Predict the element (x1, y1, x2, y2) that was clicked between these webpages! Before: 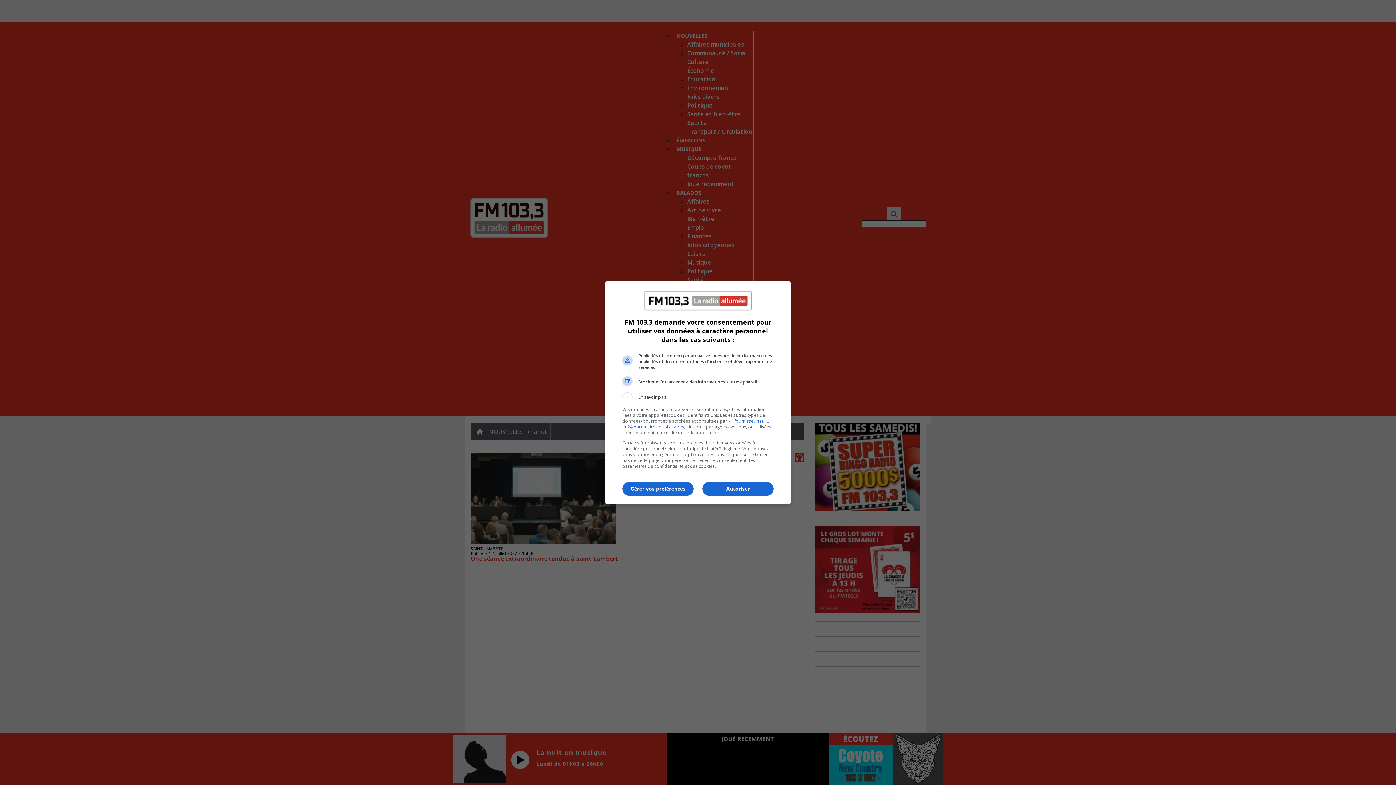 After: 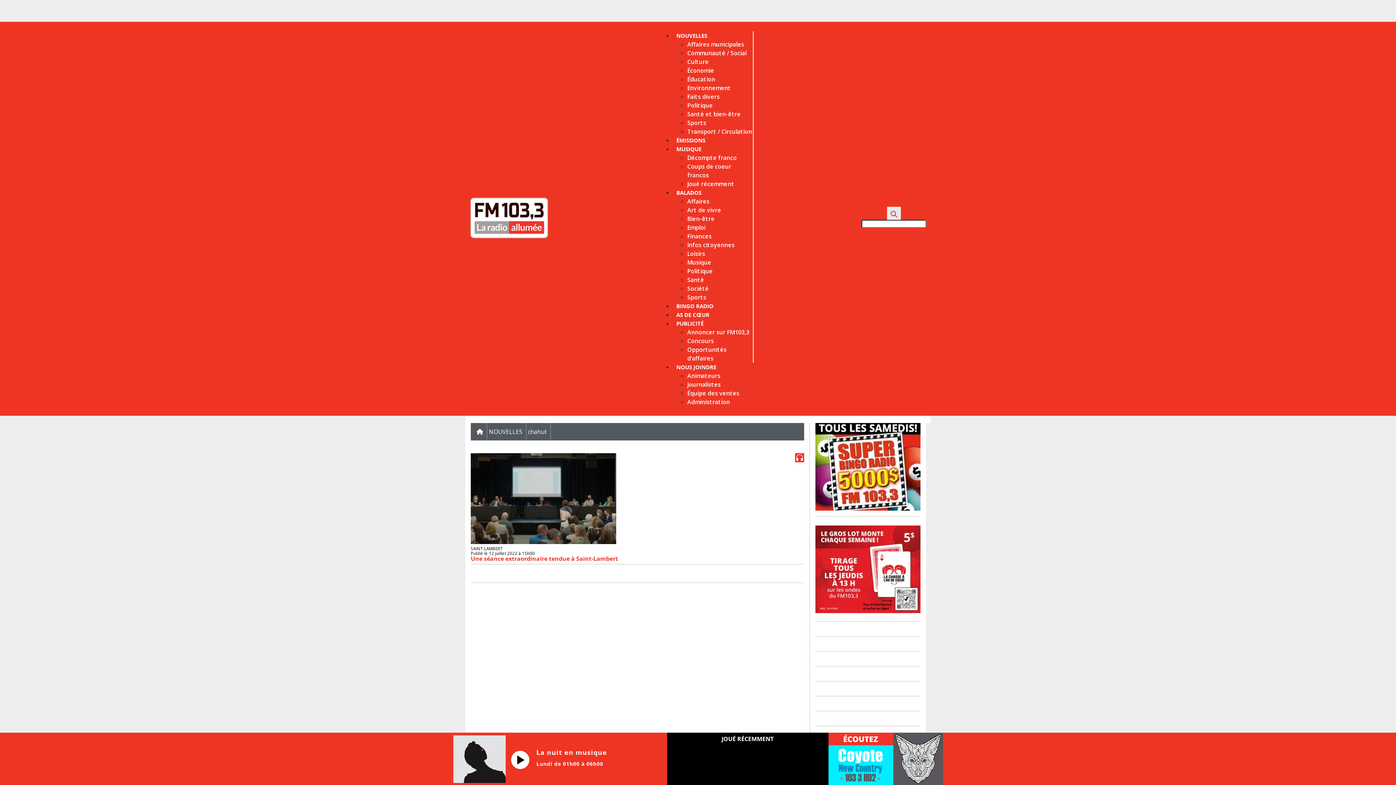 Action: bbox: (702, 482, 773, 496) label: Autoriser